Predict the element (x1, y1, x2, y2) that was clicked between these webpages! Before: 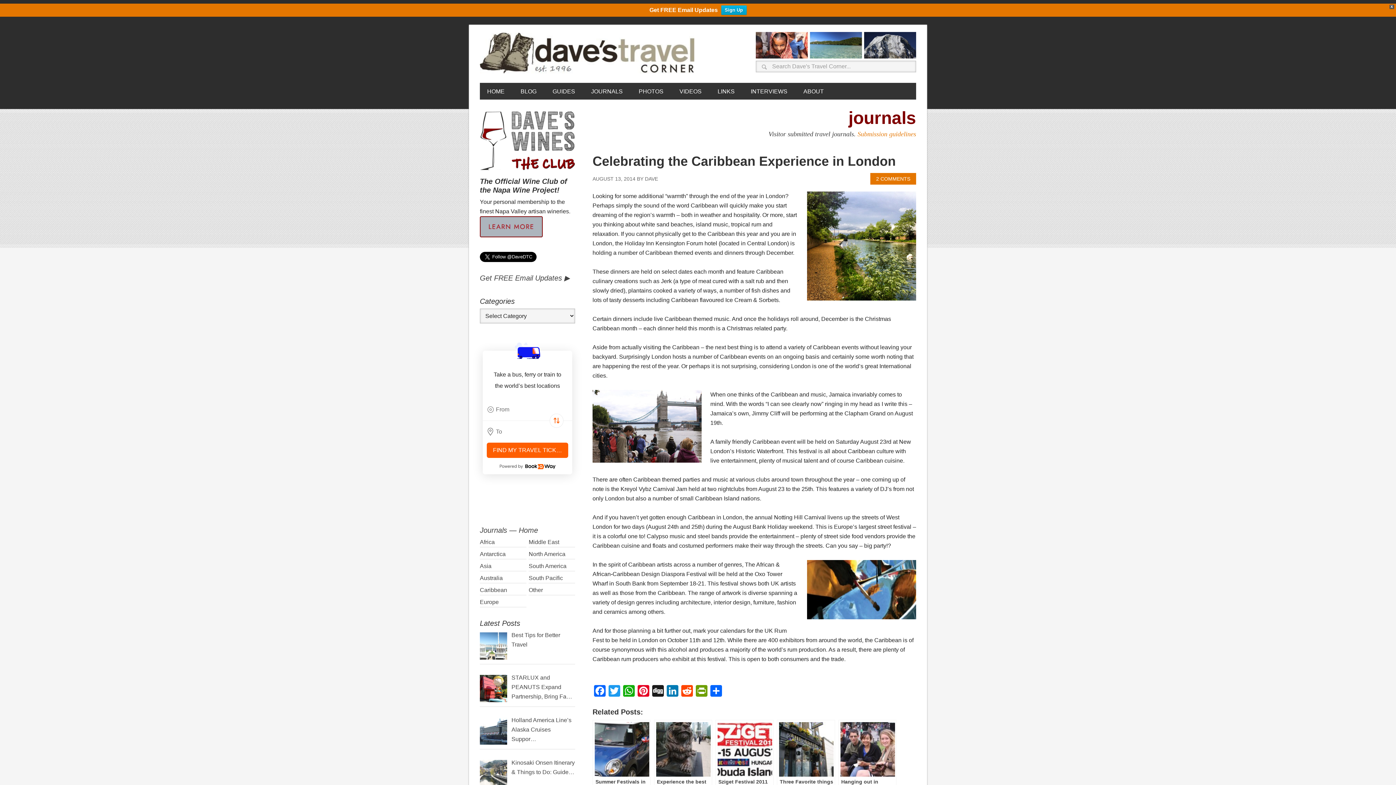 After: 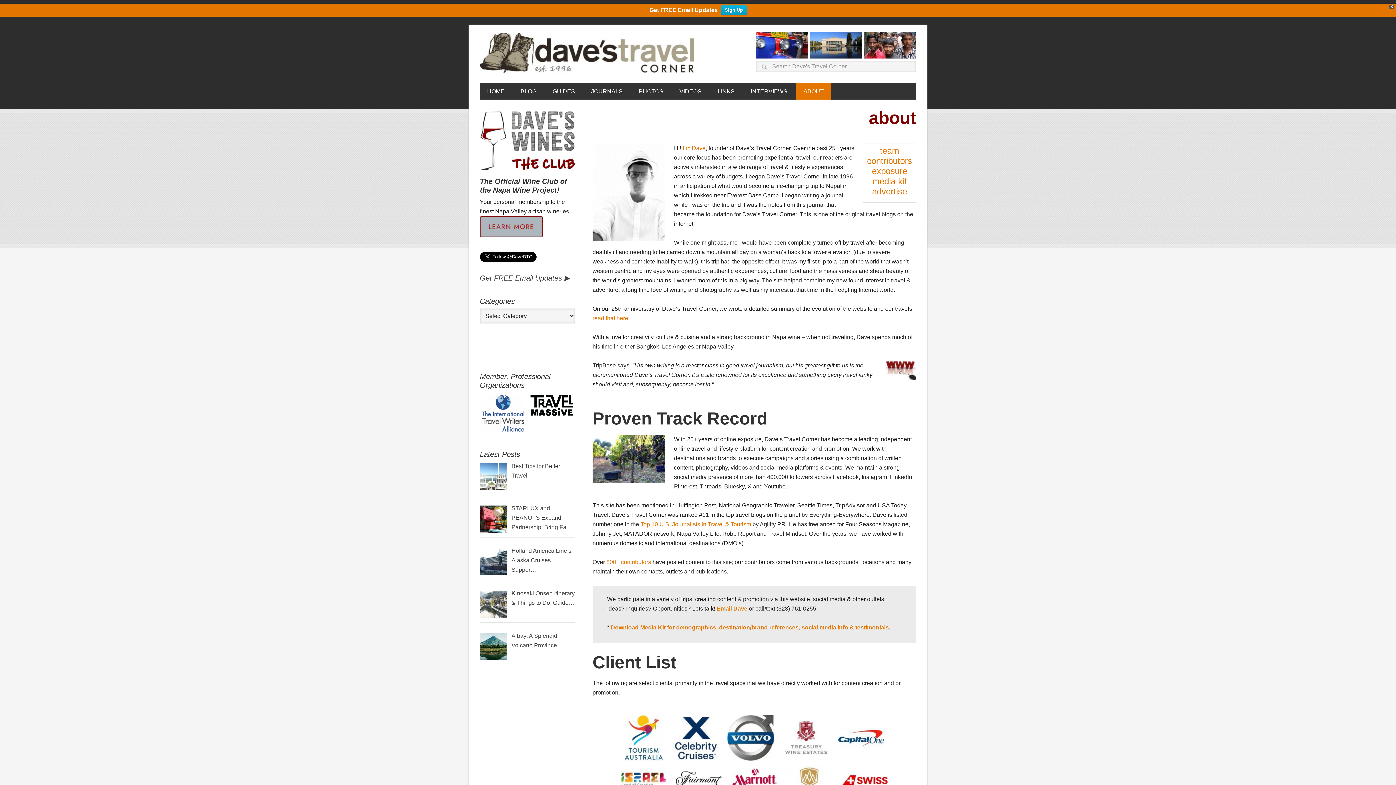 Action: label: ABOUT bbox: (796, 82, 831, 99)